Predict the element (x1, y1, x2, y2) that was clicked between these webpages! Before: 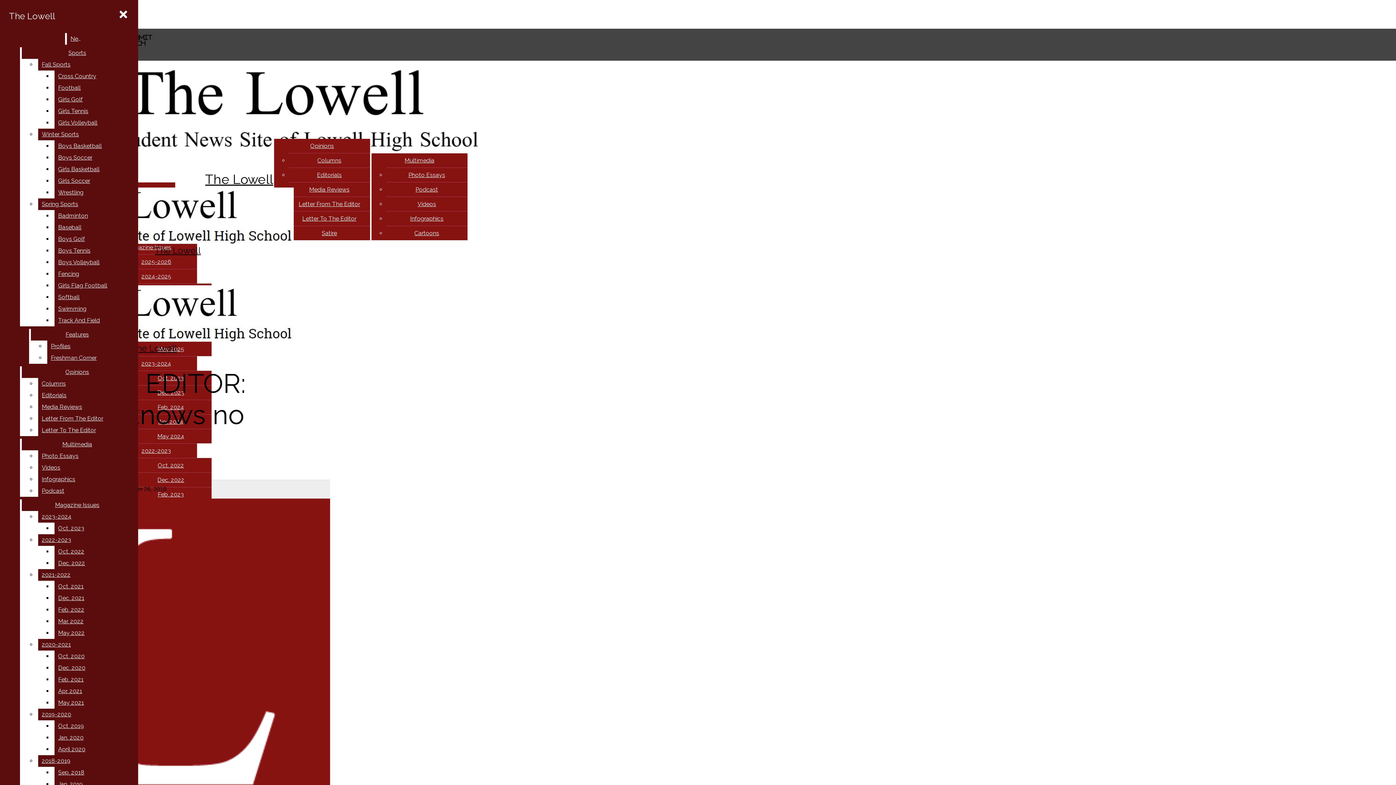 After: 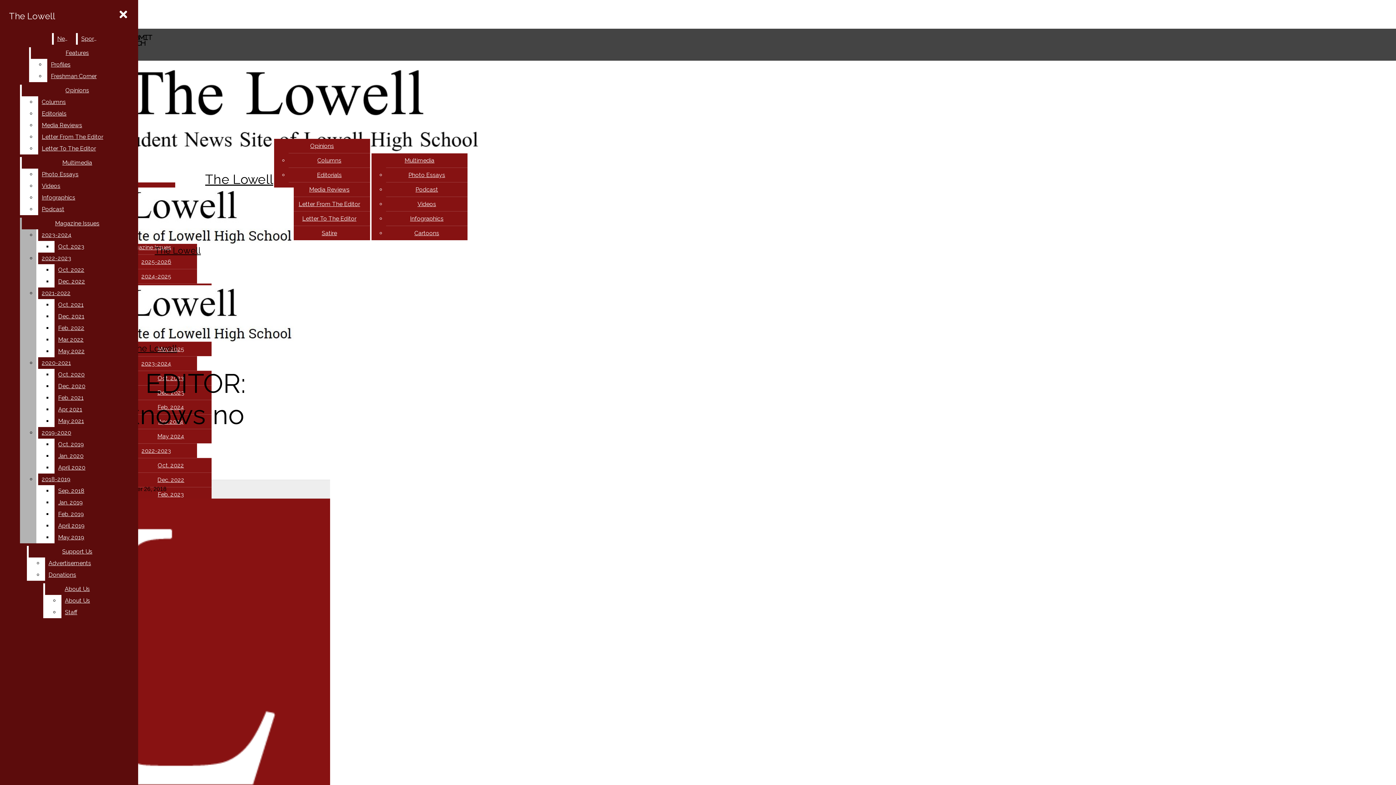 Action: label: Track And Field bbox: (54, 314, 132, 326)